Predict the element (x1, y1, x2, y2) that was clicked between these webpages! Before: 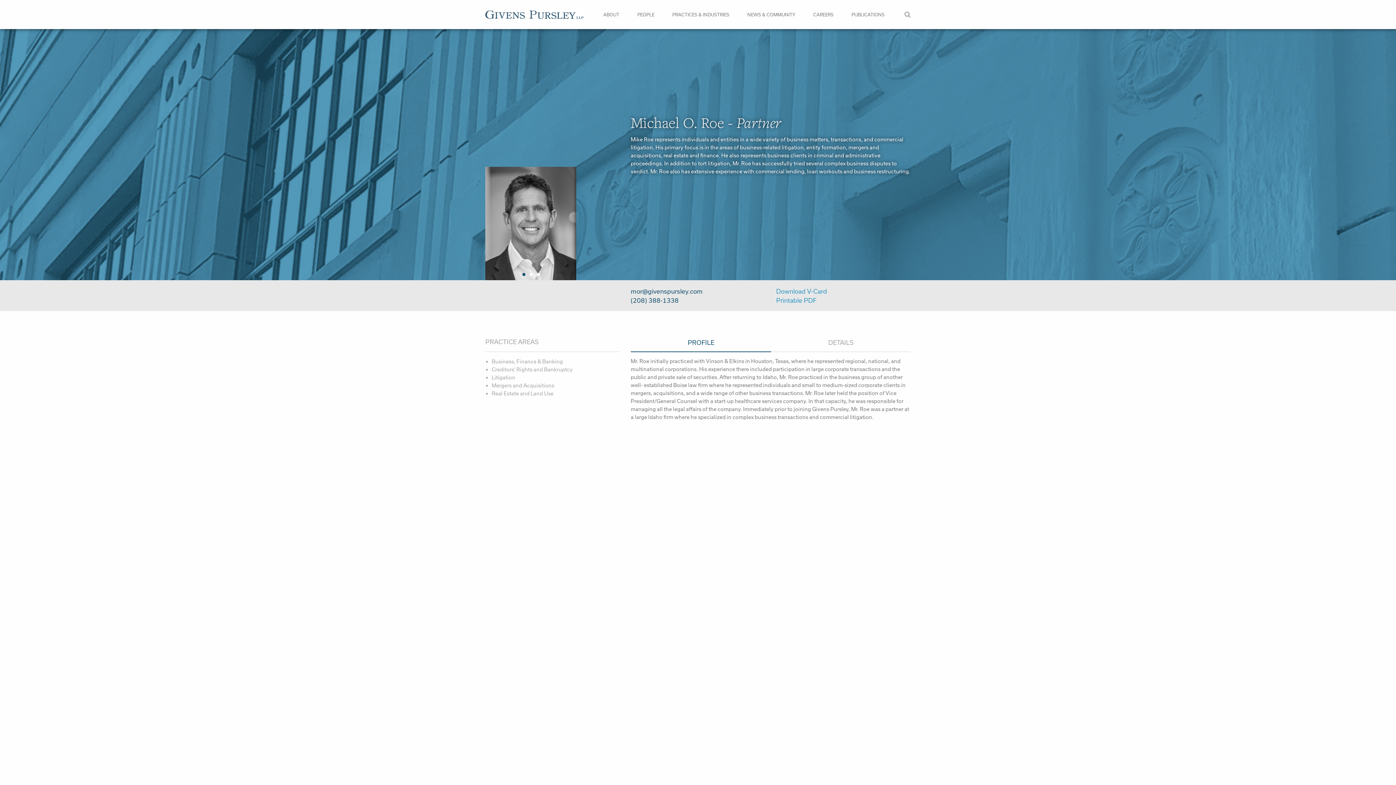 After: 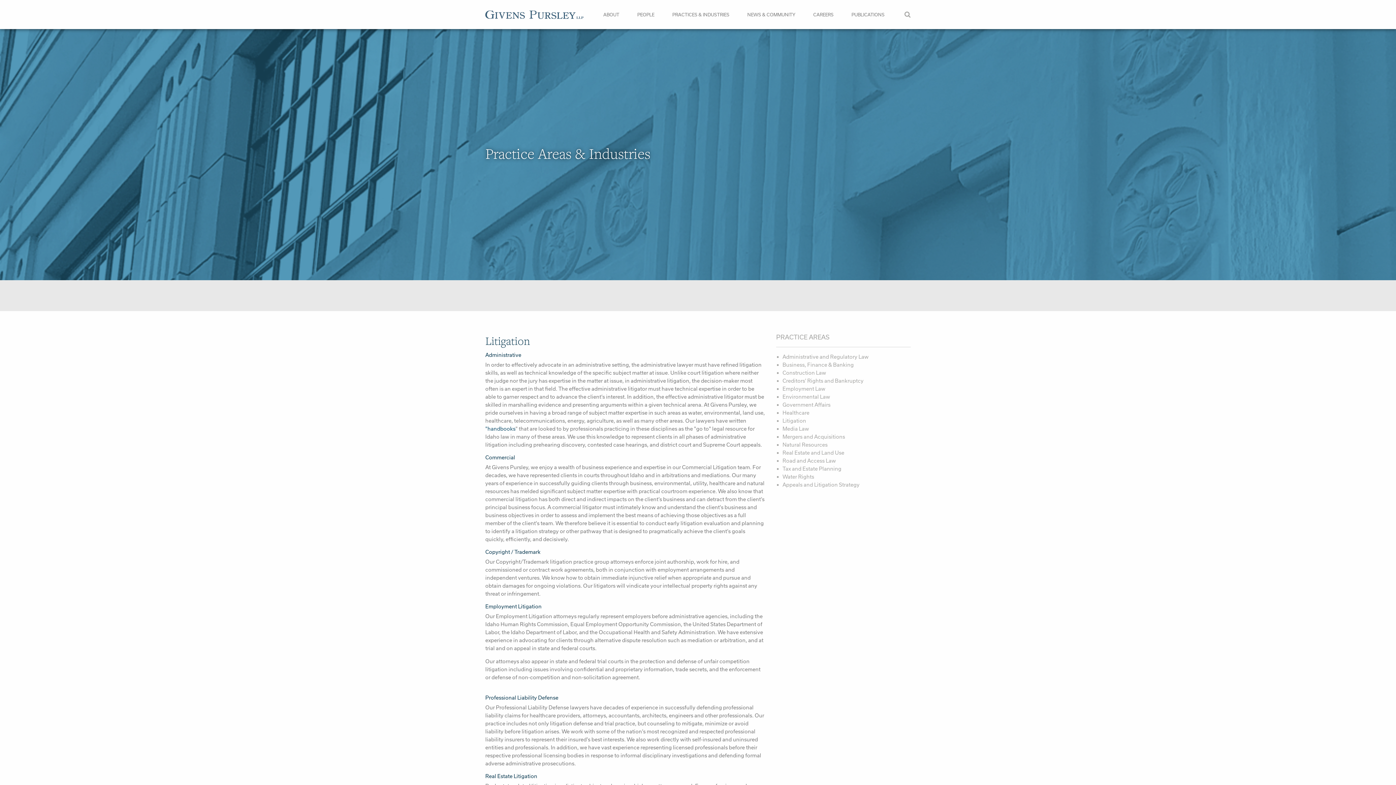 Action: bbox: (491, 374, 515, 380) label: Litigation